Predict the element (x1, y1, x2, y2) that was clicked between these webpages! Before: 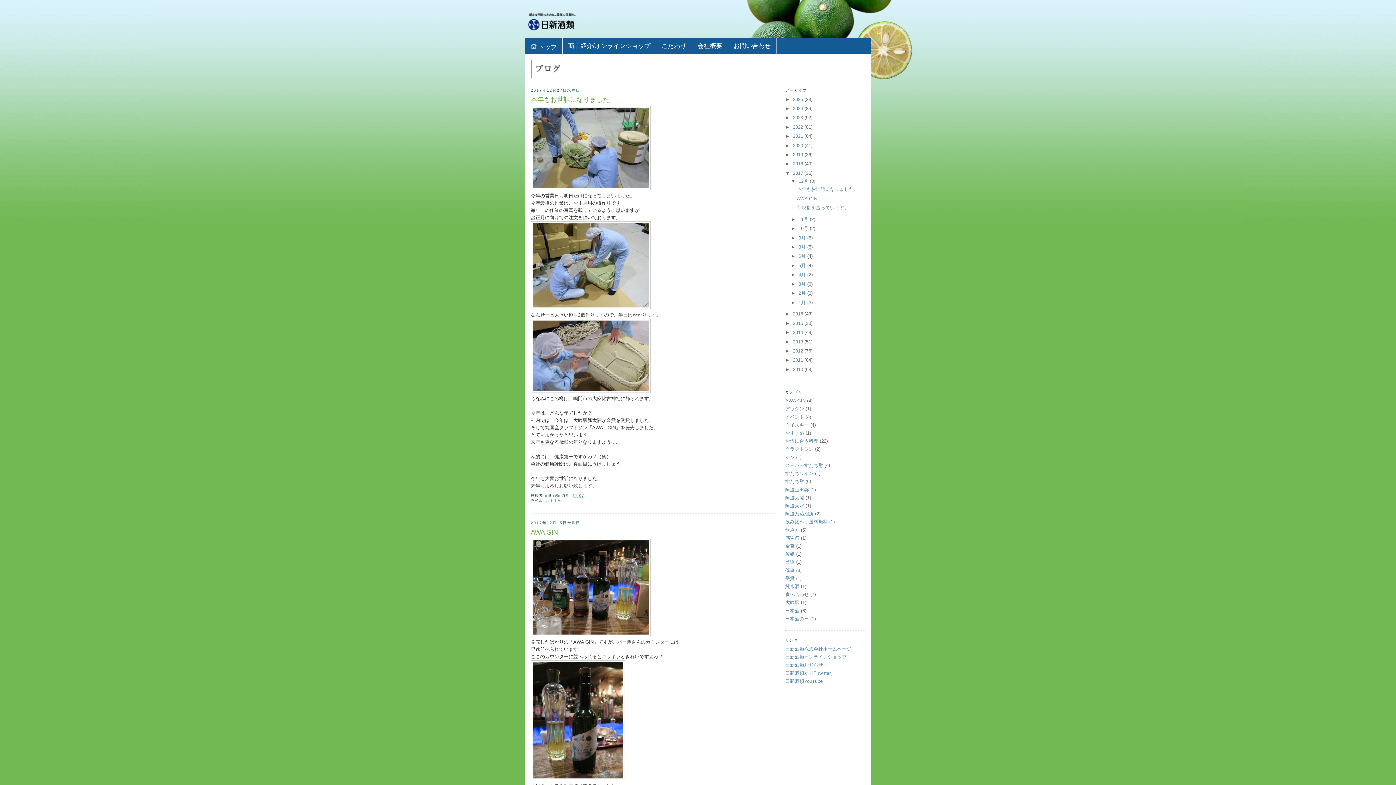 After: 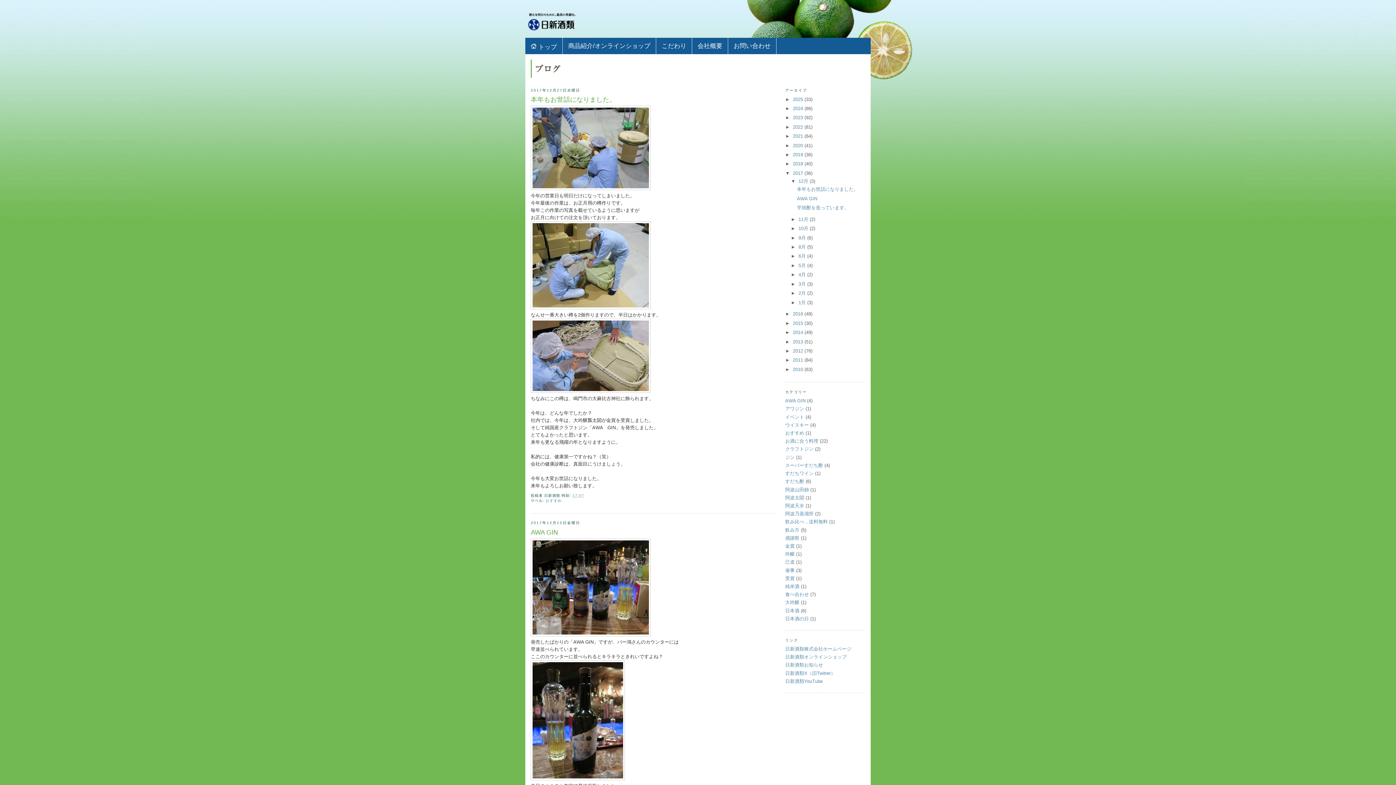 Action: bbox: (798, 178, 809, 184) label: 12月 